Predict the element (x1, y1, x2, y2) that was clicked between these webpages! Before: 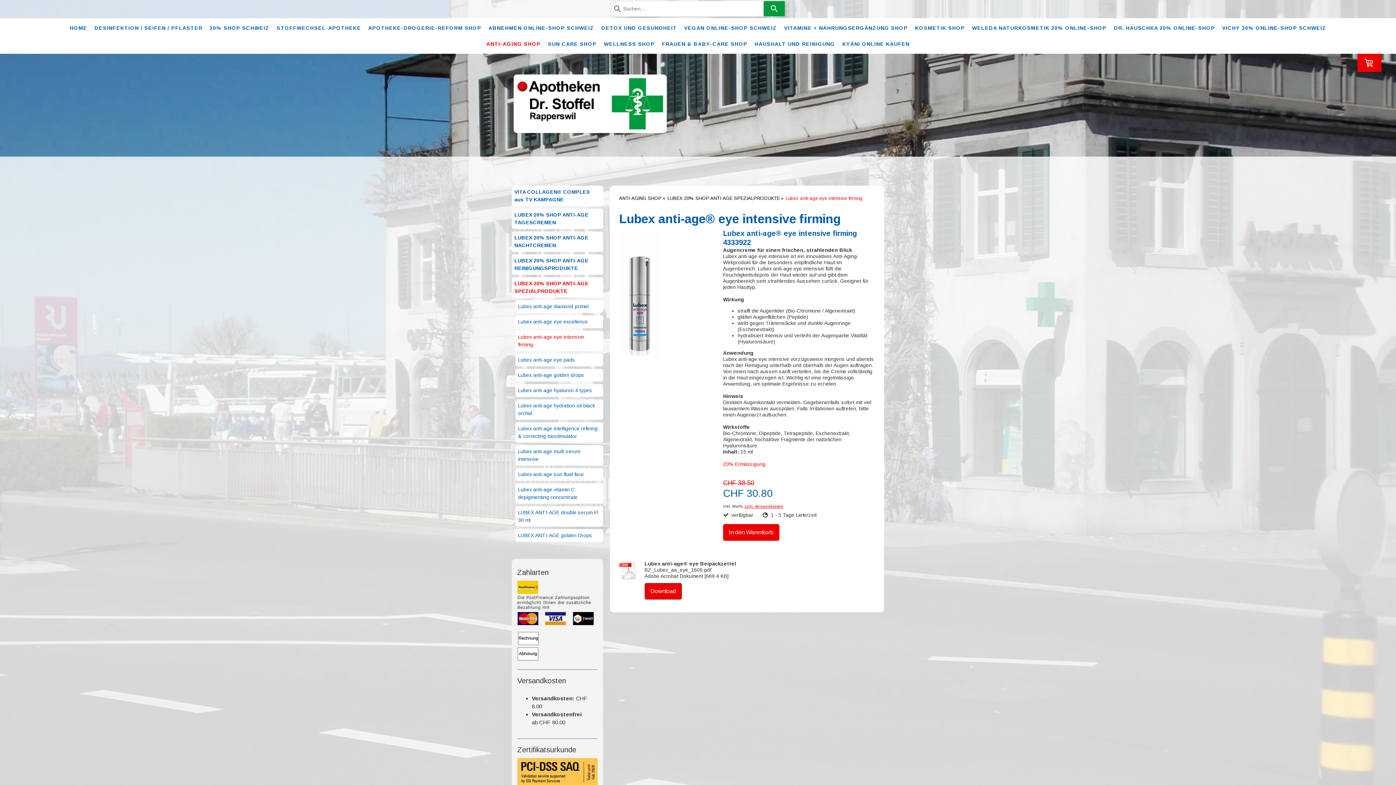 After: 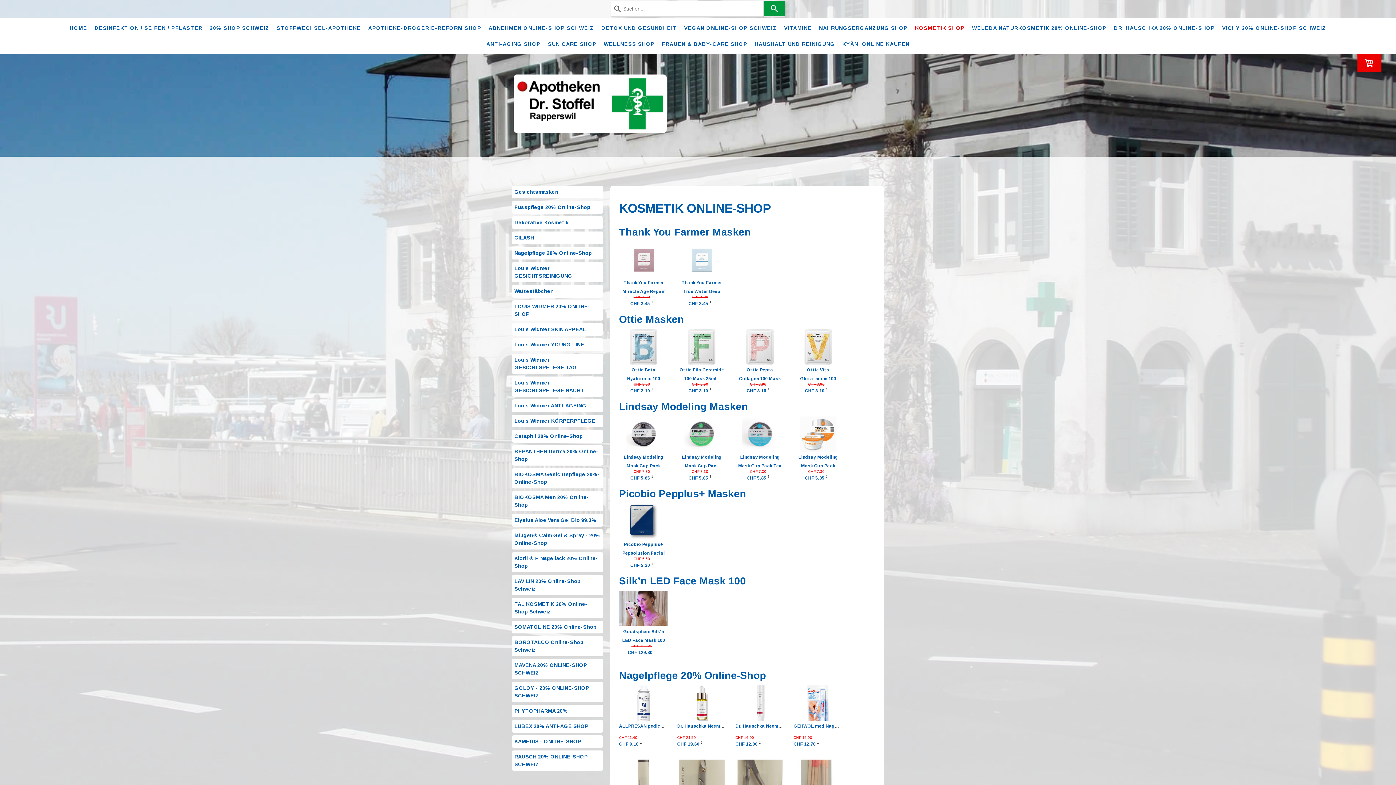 Action: bbox: (911, 20, 968, 36) label: KOSMETIK SHOP